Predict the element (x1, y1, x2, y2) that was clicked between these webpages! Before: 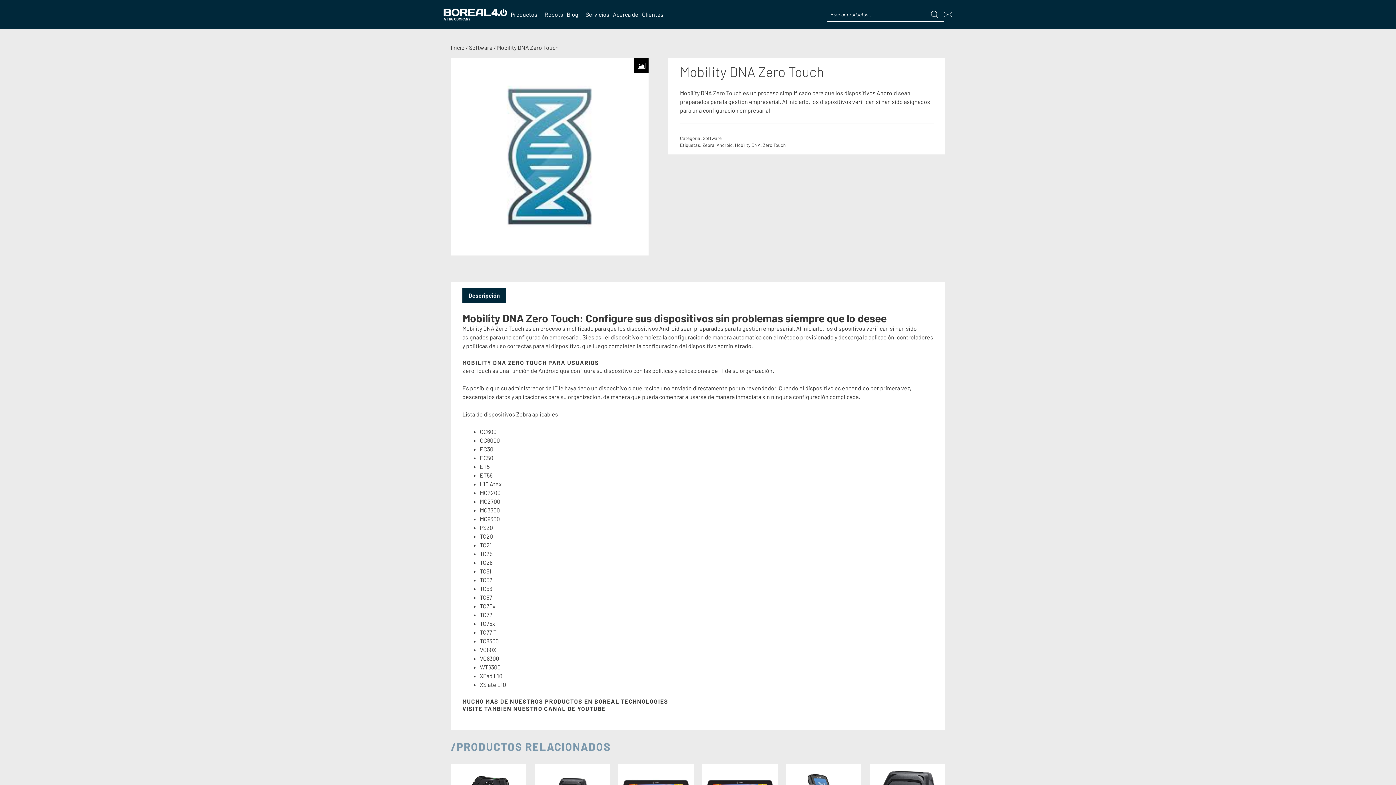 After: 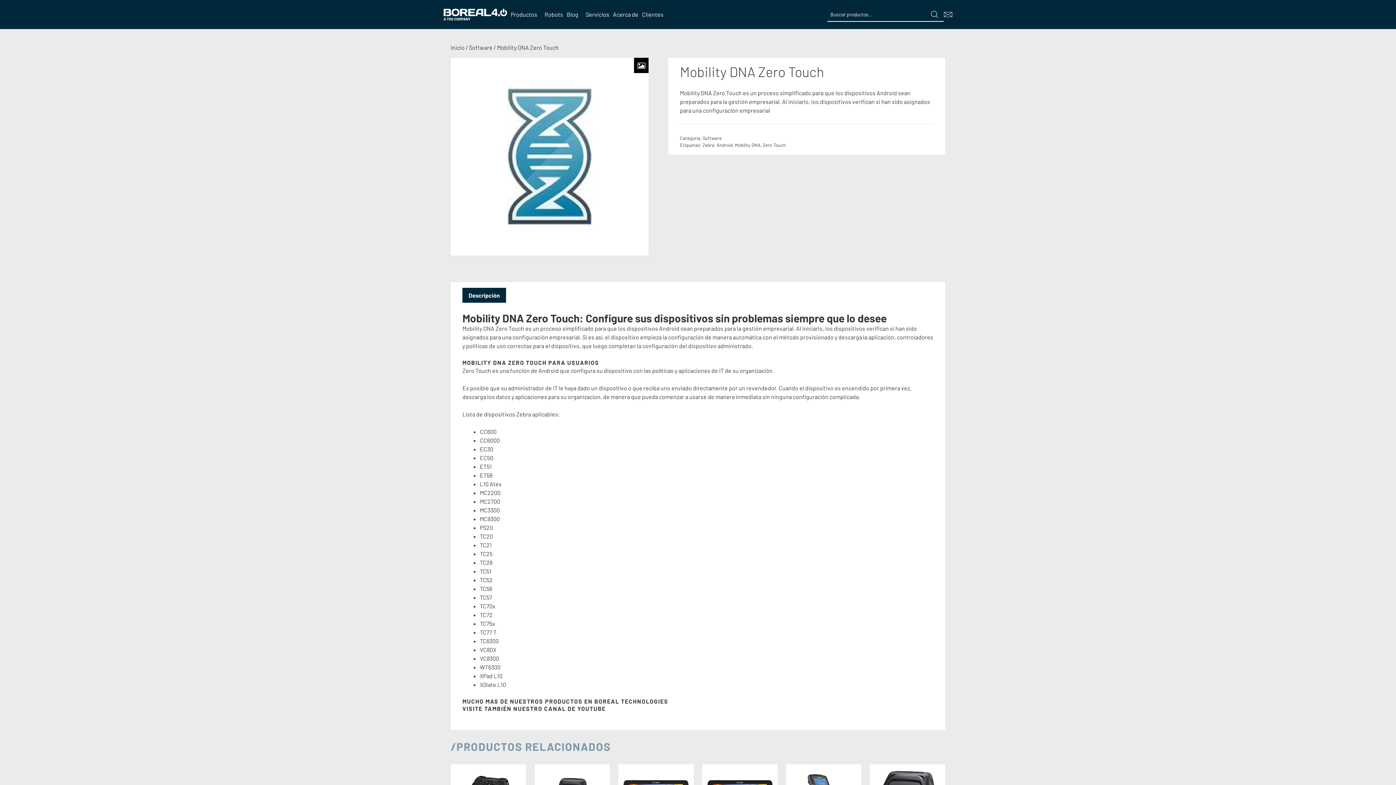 Action: bbox: (468, 288, 500, 302) label: Descripción